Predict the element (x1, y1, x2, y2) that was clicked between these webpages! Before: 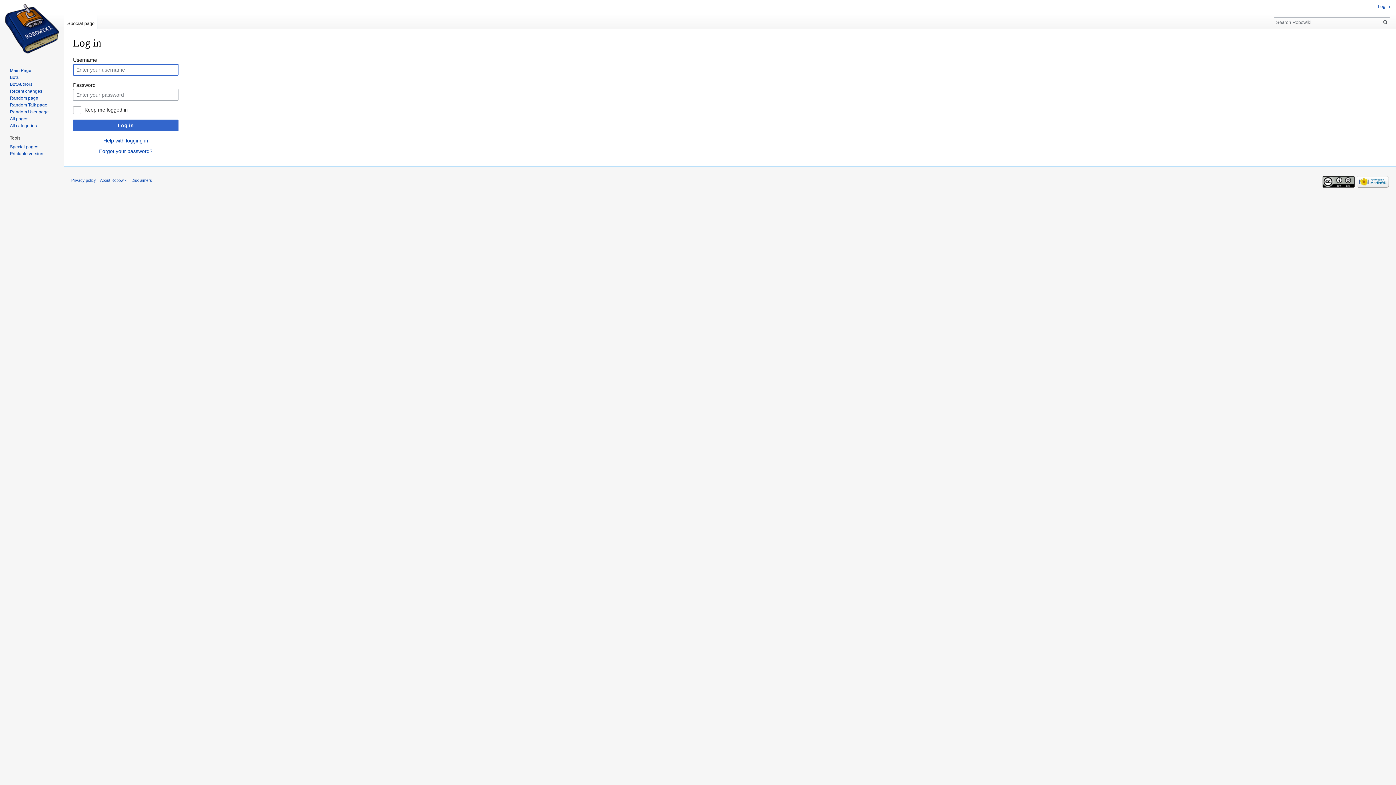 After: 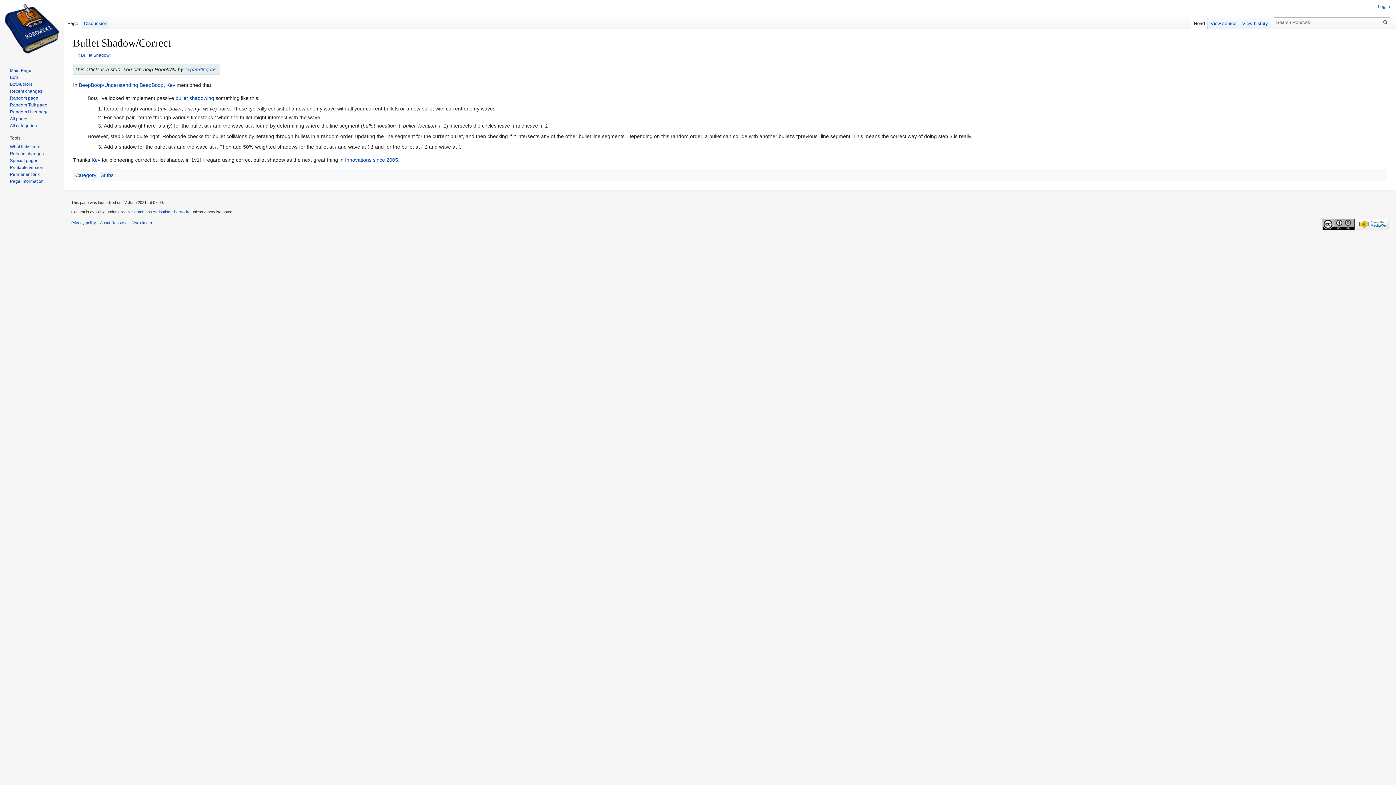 Action: bbox: (9, 95, 38, 100) label: Random page